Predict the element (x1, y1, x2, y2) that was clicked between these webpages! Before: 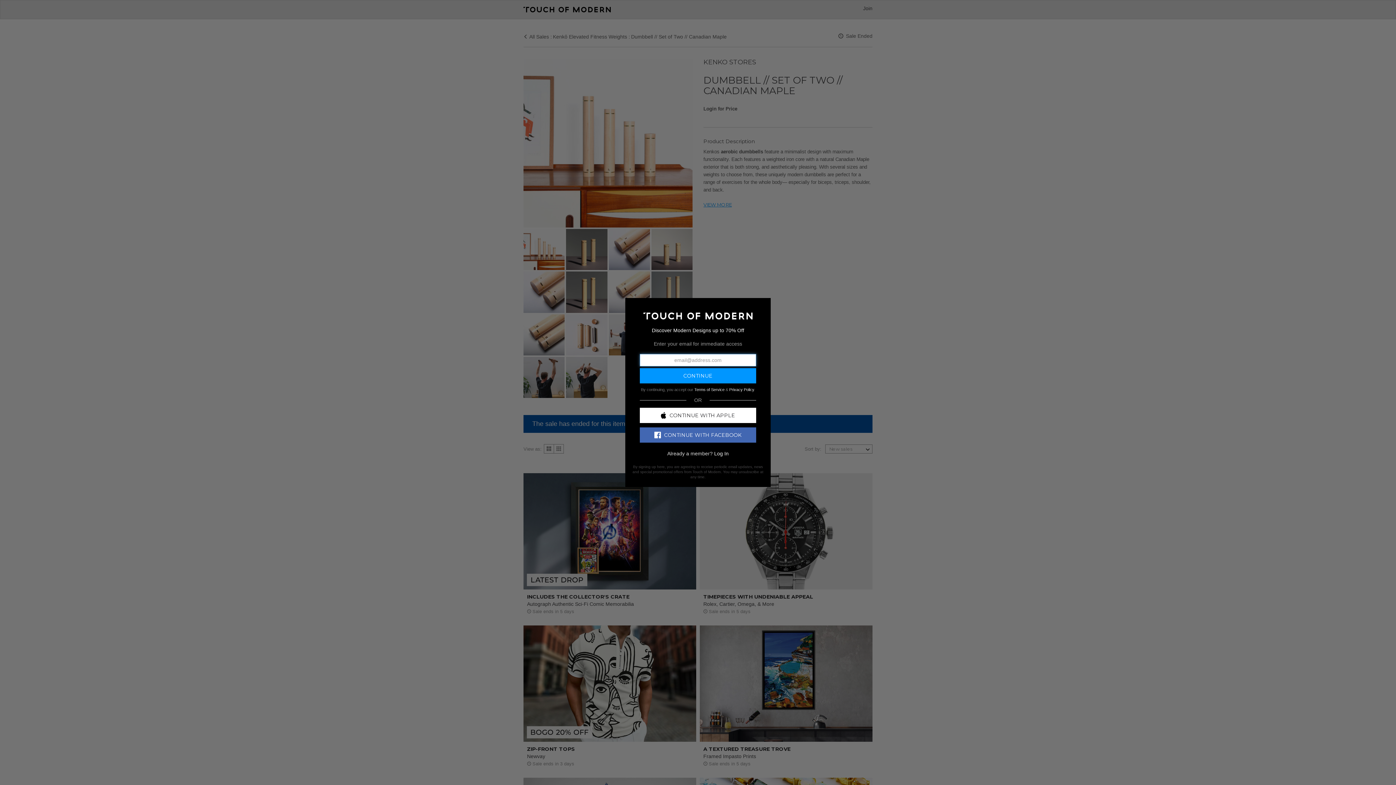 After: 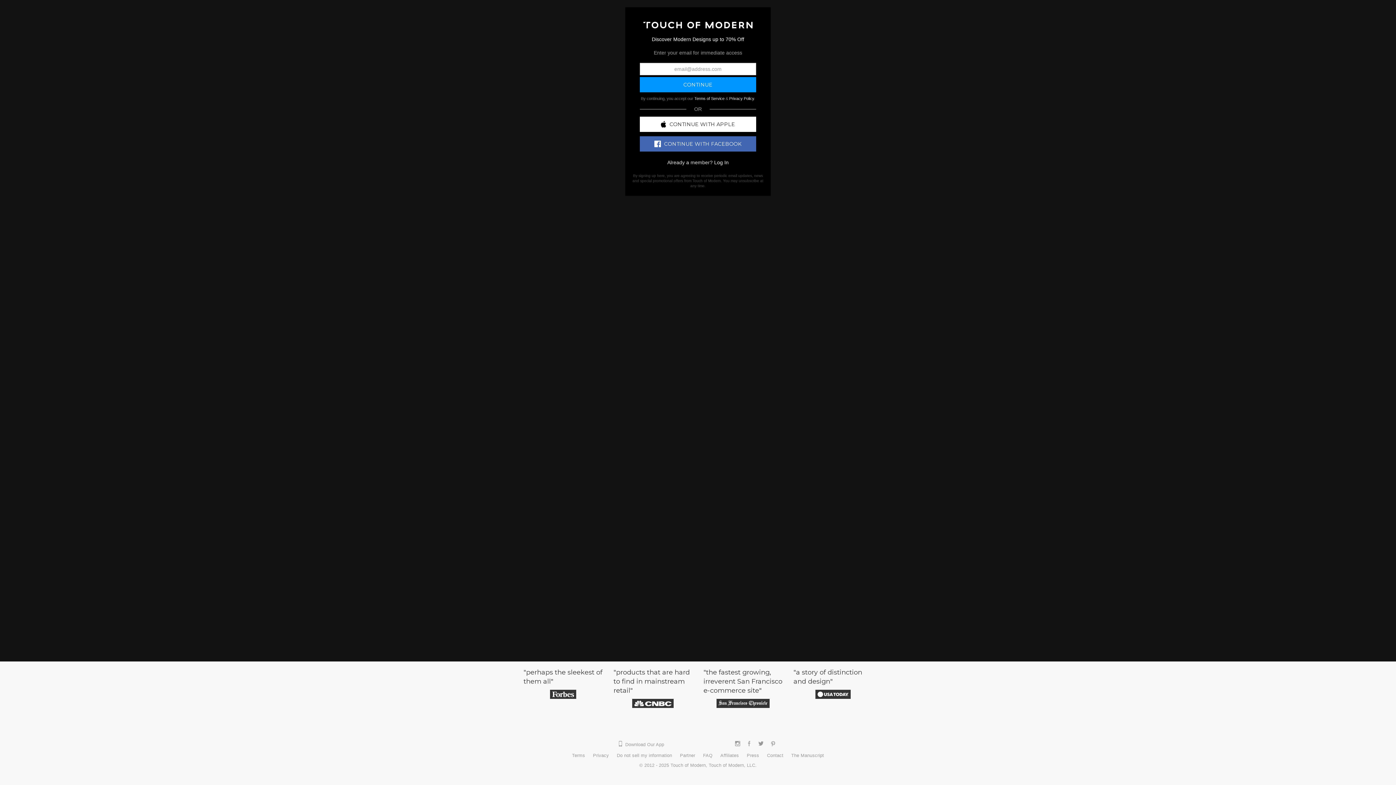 Action: bbox: (643, 312, 752, 318)